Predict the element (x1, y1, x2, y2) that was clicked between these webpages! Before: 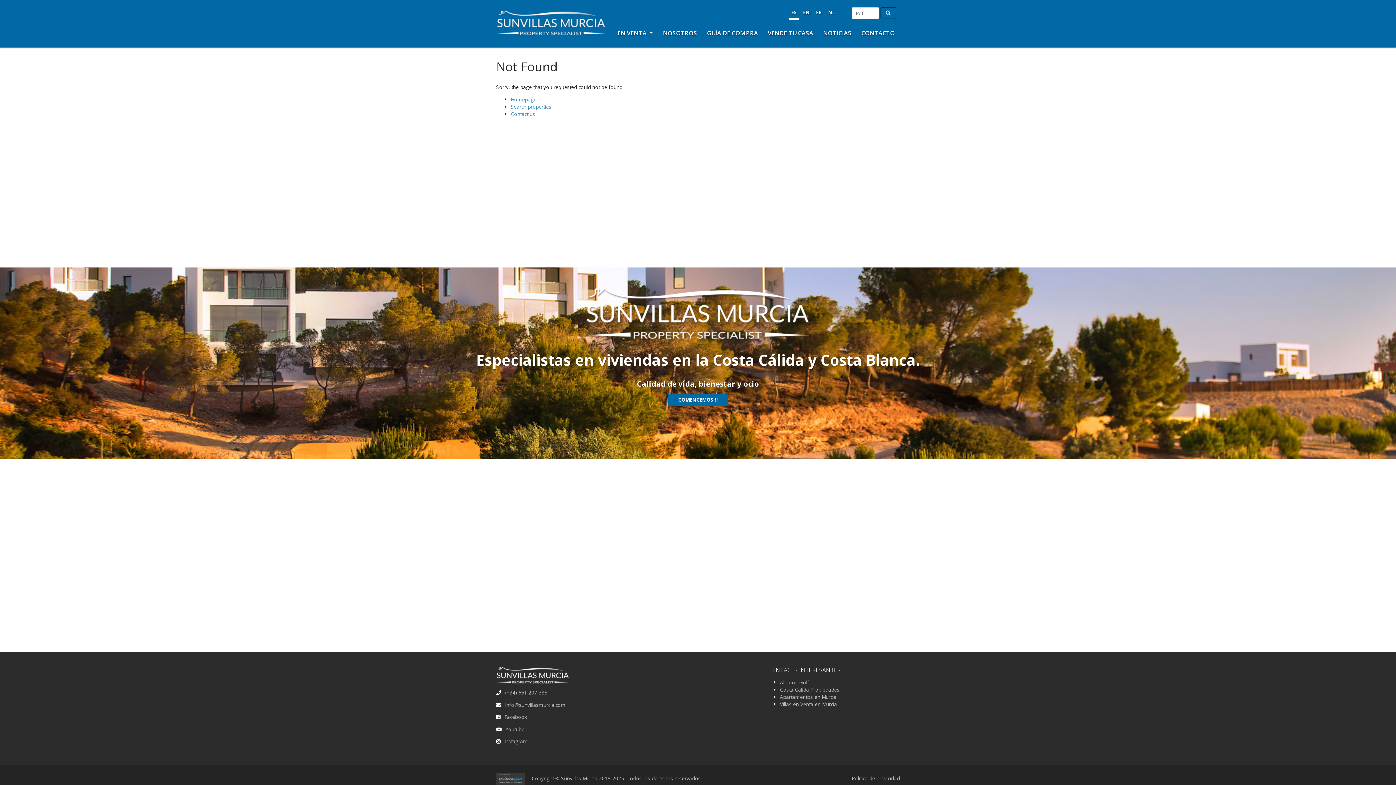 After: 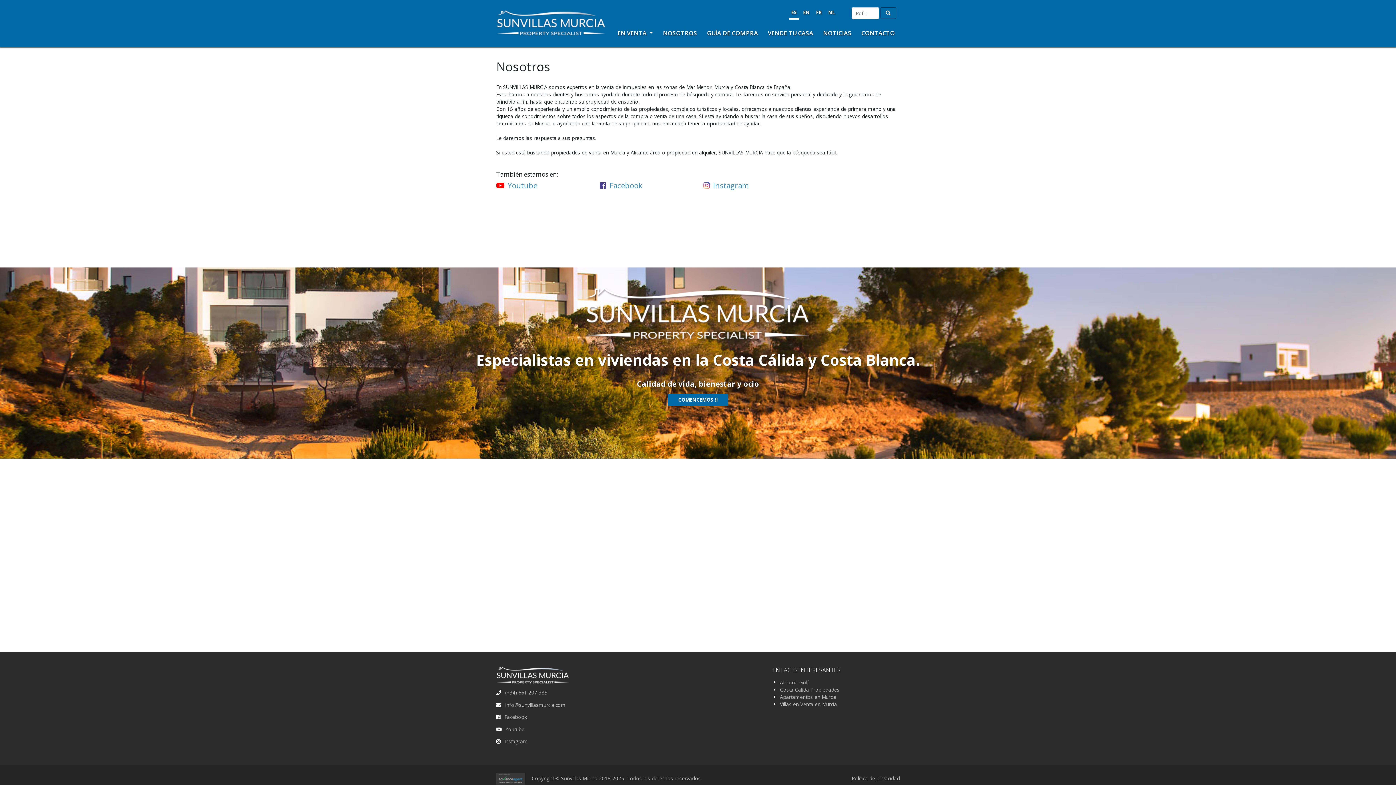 Action: bbox: (658, 26, 702, 39) label: NOSOTROS